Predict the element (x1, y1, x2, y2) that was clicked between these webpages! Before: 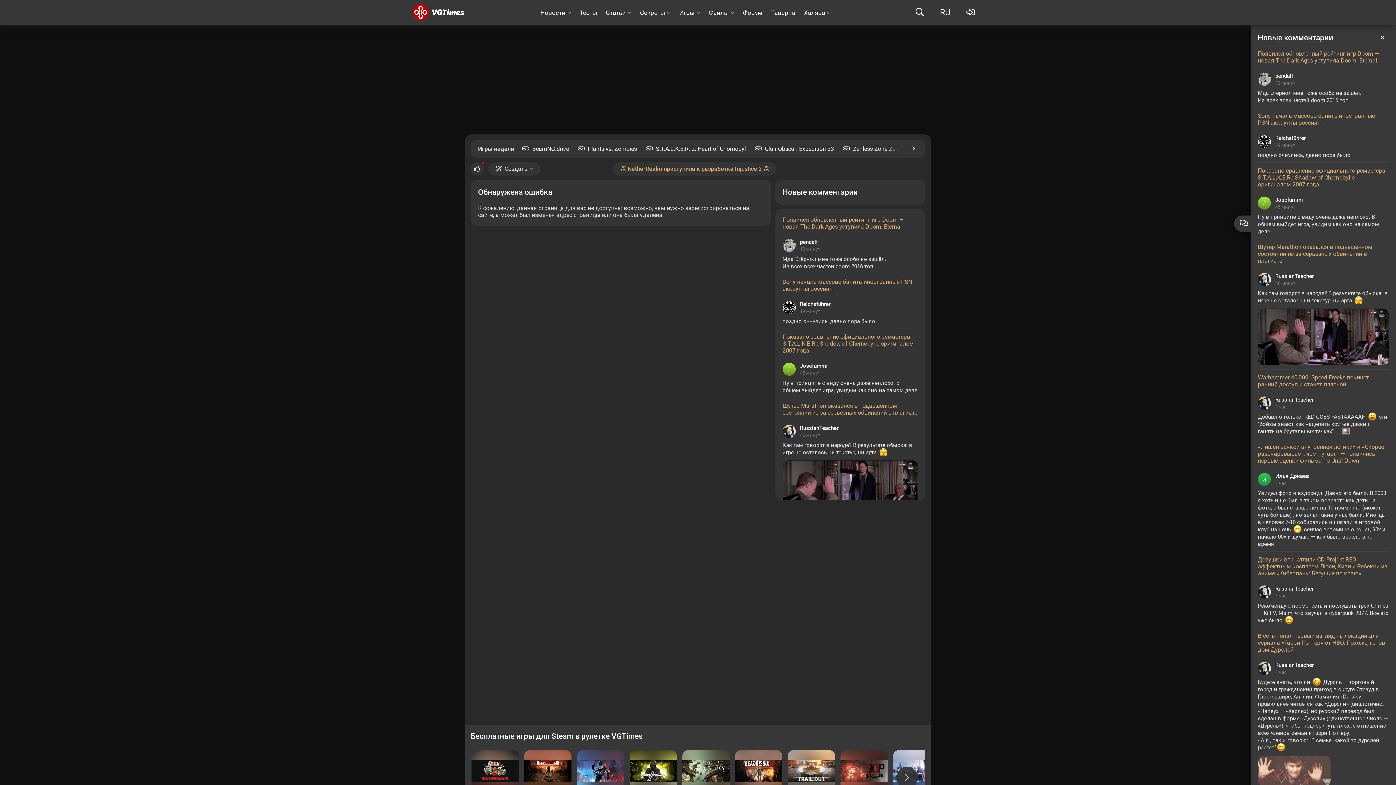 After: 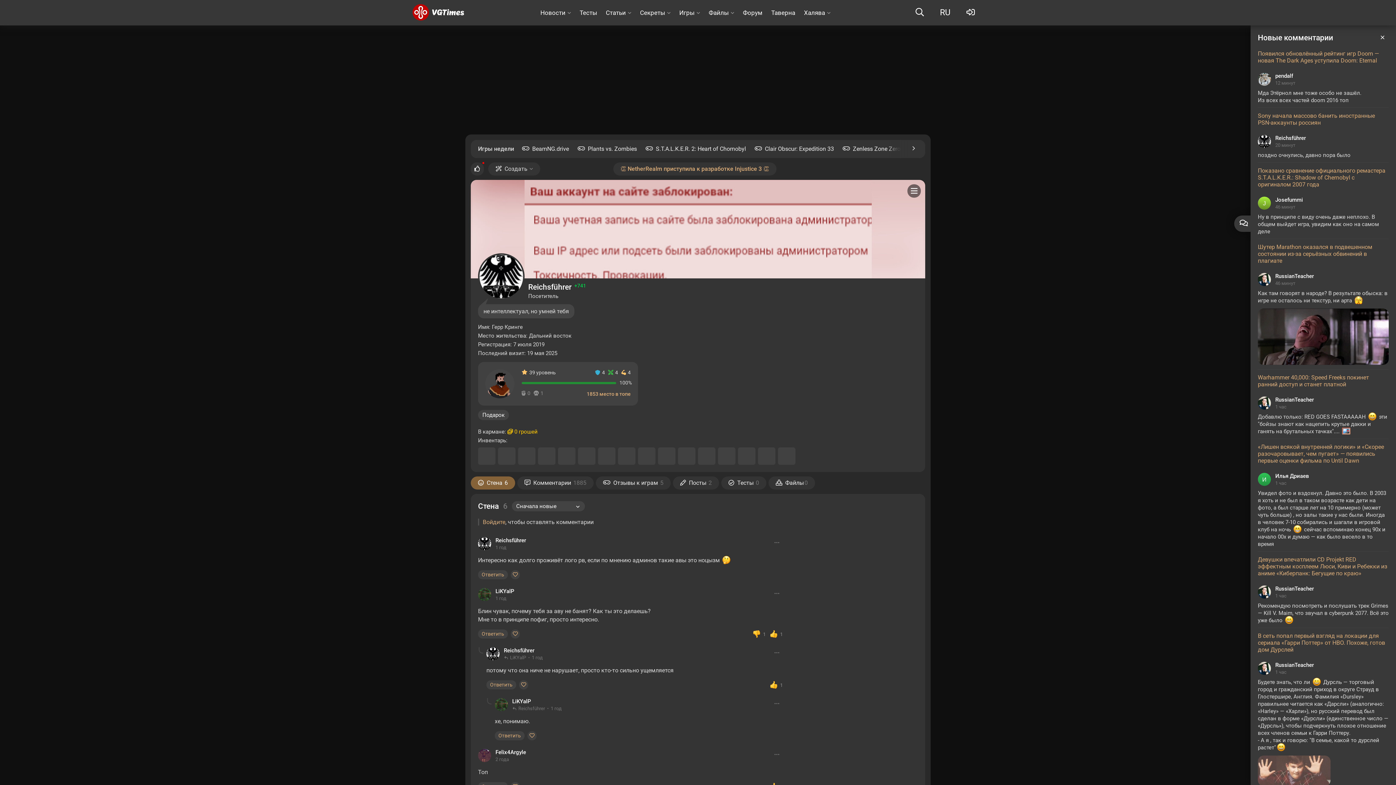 Action: label: Reichsführer bbox: (1275, 134, 1306, 141)